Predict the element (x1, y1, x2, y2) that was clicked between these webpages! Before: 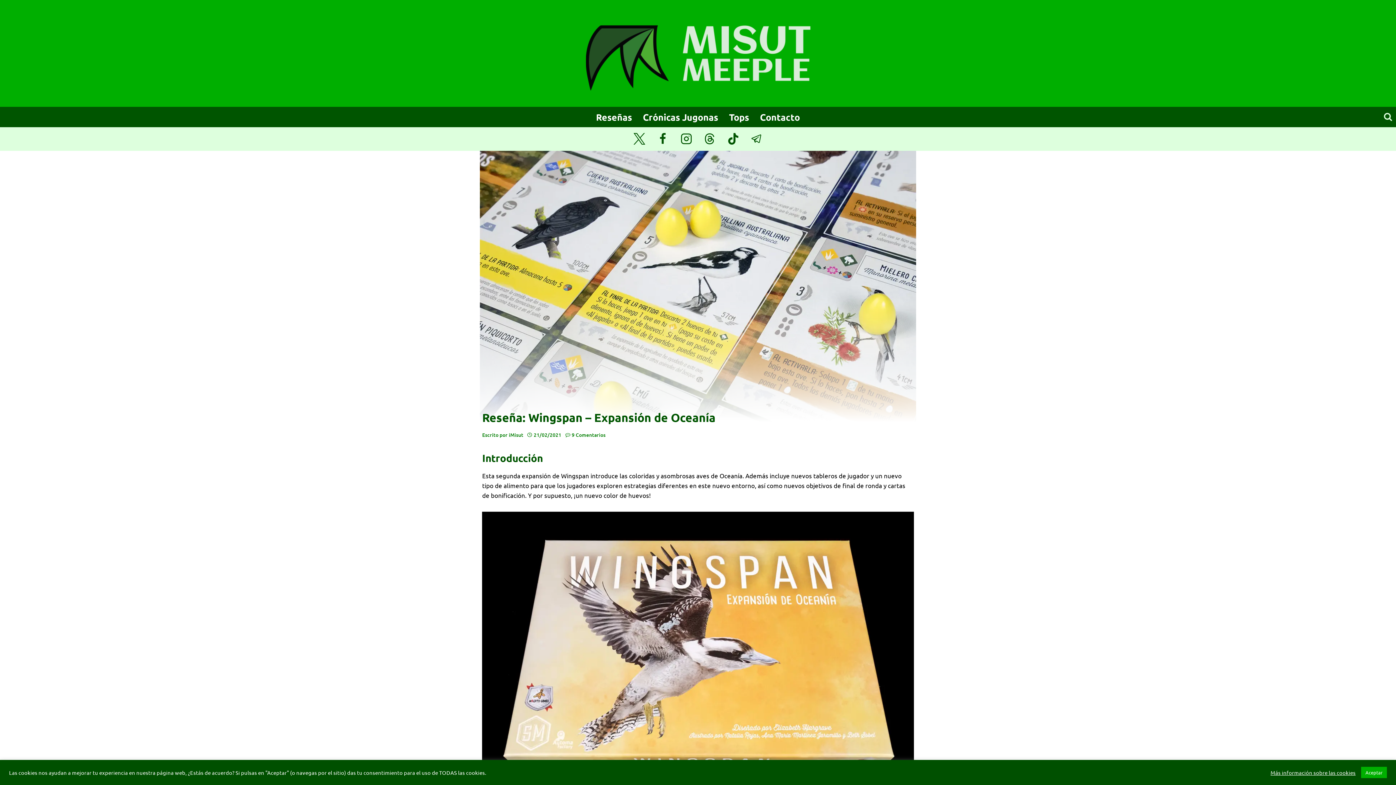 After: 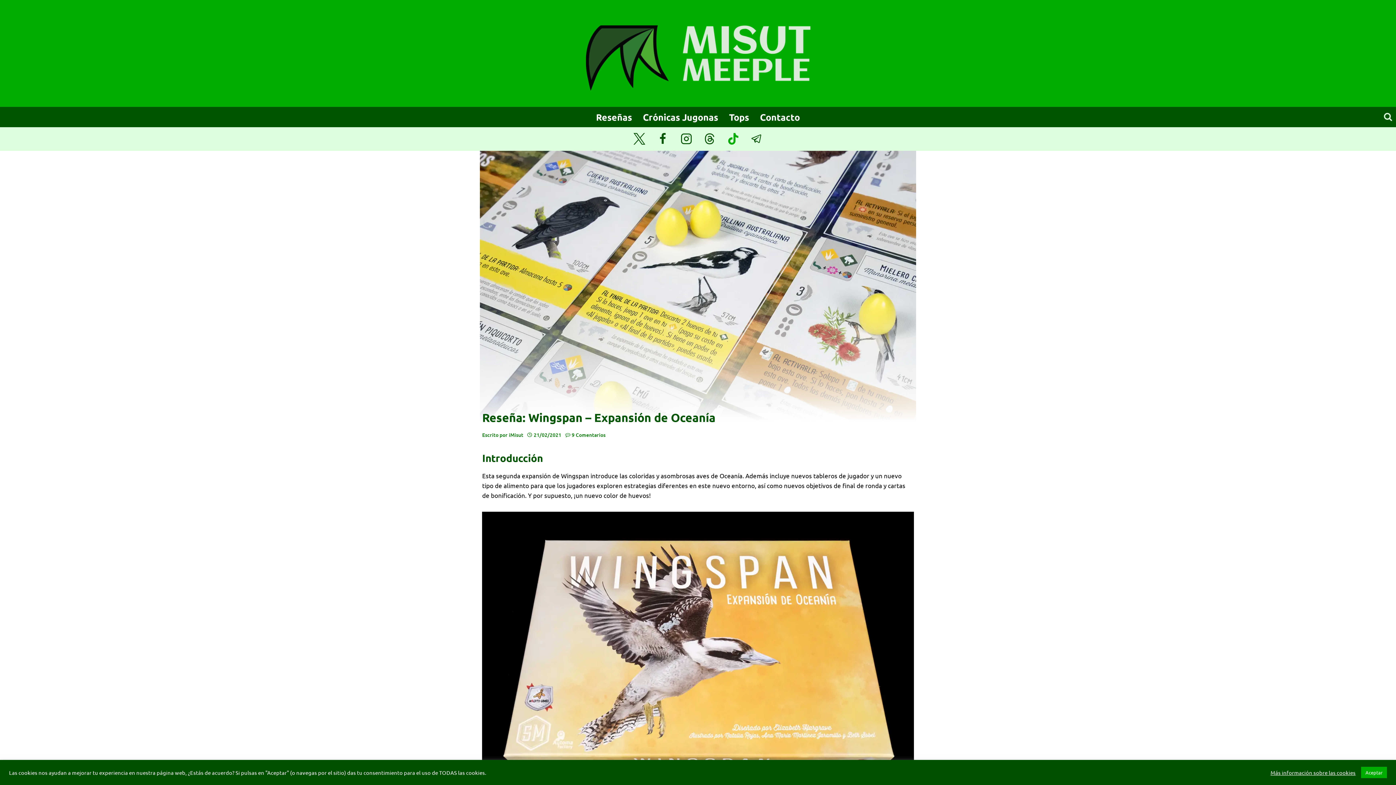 Action: bbox: (721, 127, 745, 150) label: TikTok